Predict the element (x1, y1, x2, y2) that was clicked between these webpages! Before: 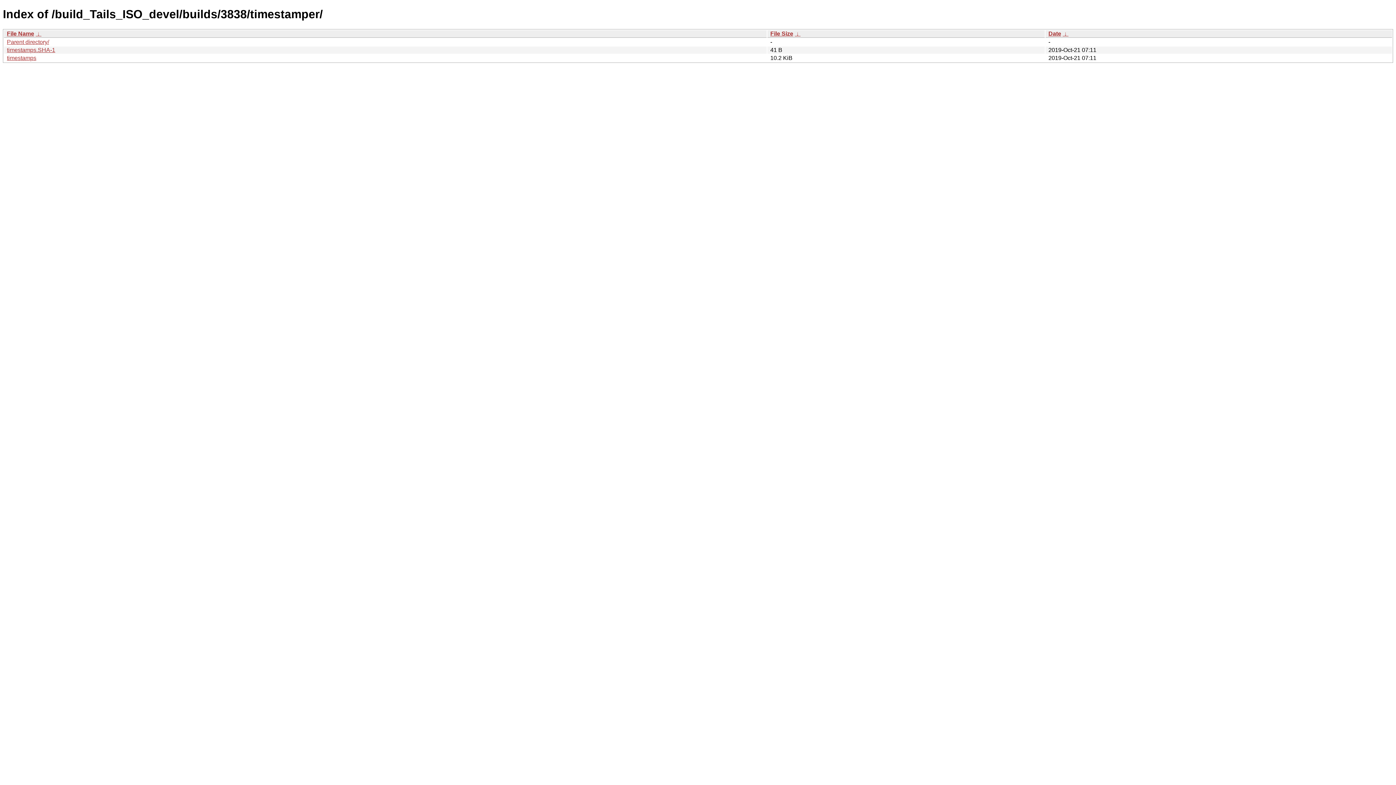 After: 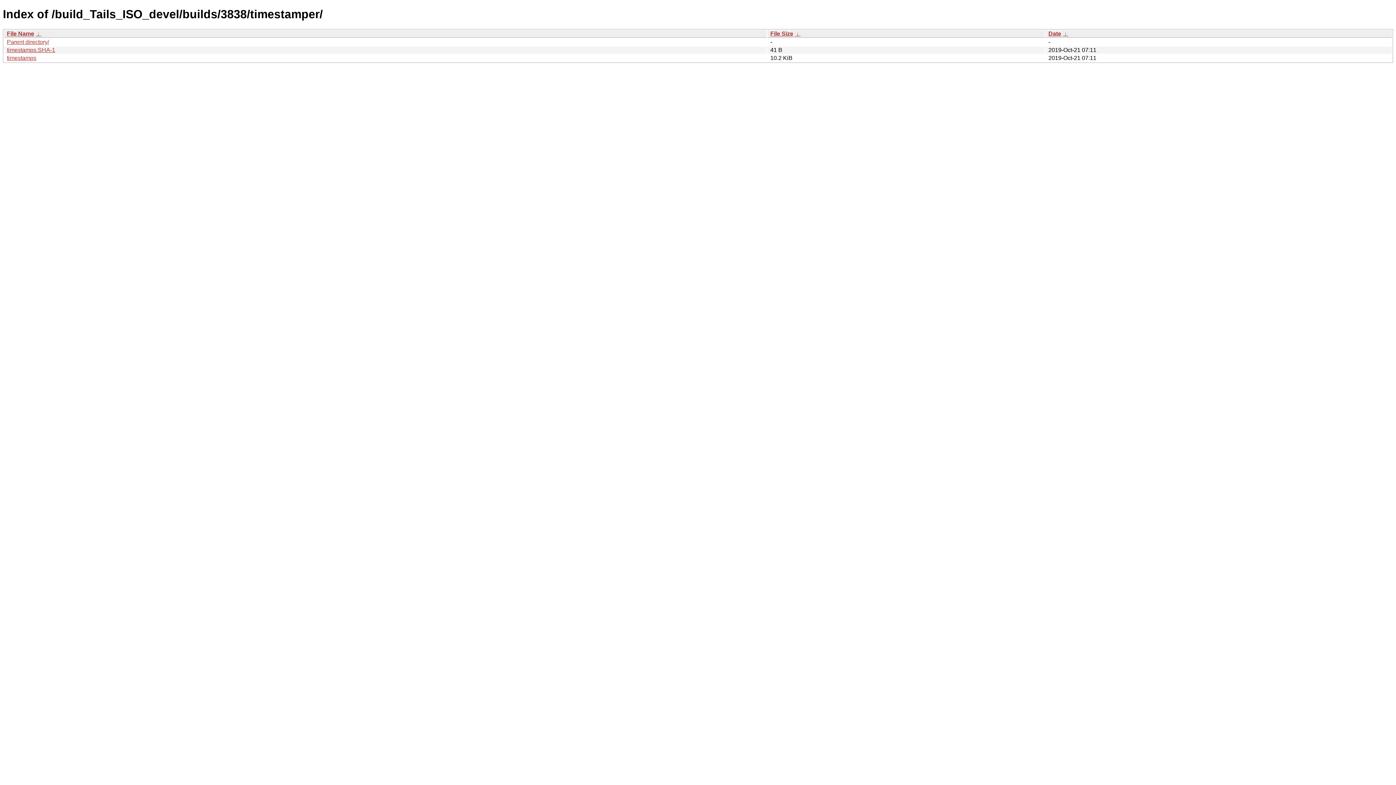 Action: bbox: (770, 30, 793, 36) label: File Size